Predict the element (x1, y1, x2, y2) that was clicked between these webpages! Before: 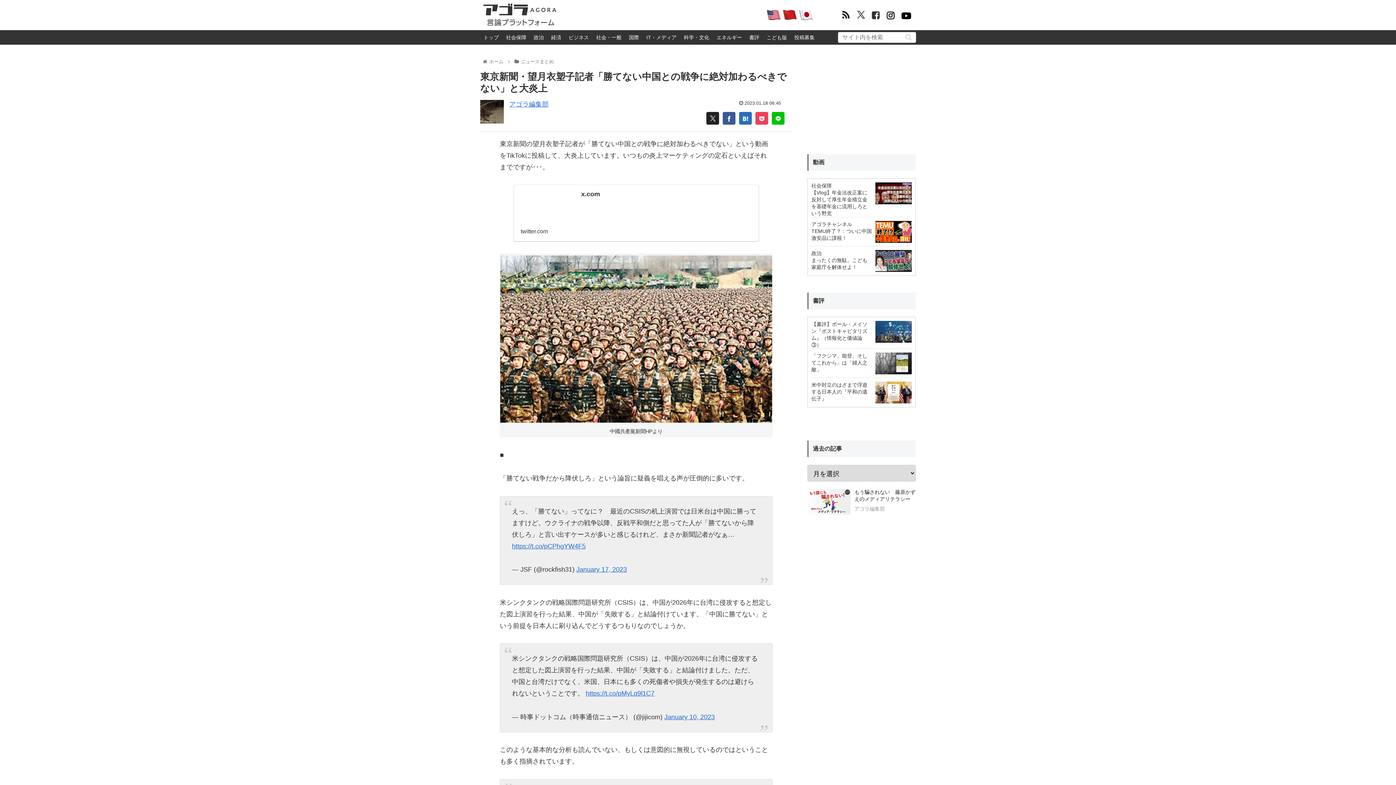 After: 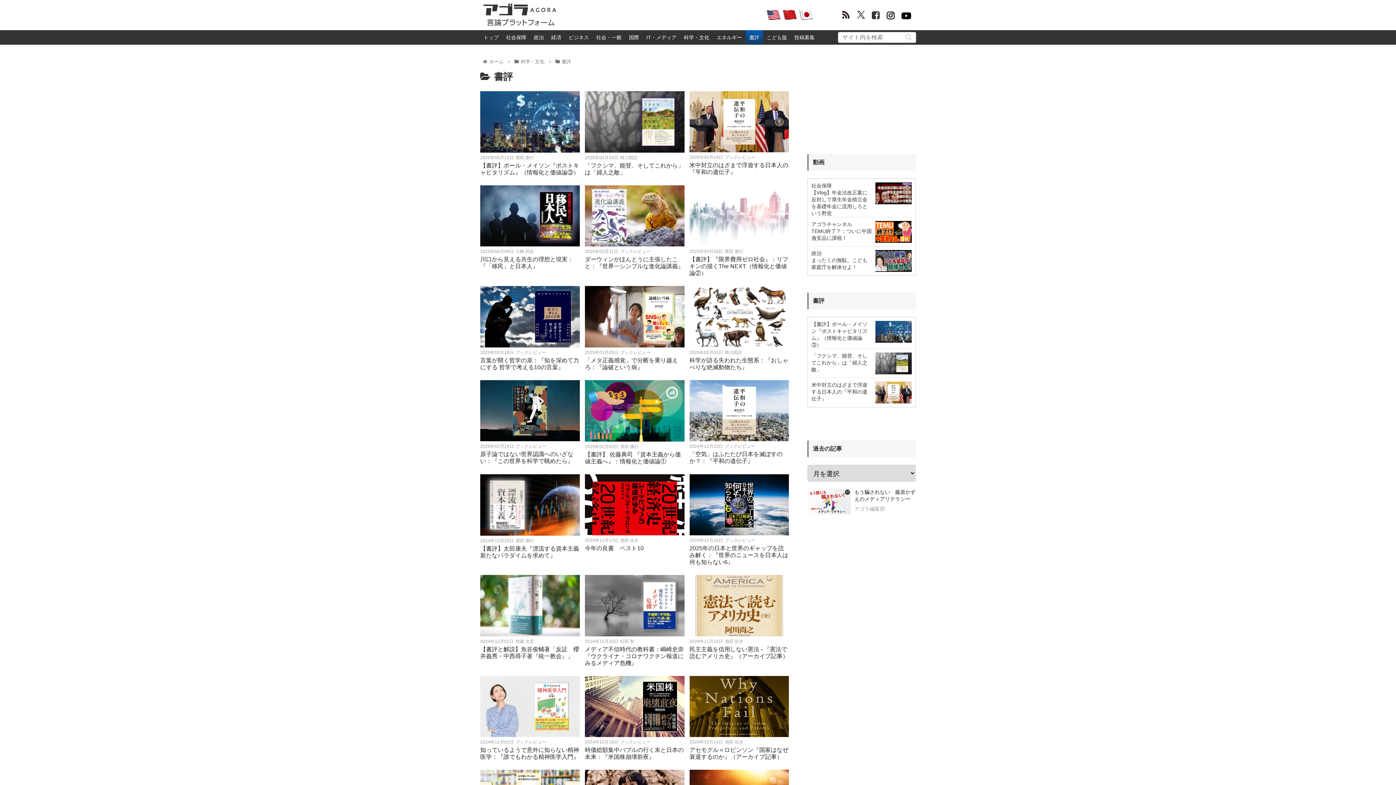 Action: label: 書評 bbox: (745, 30, 763, 44)